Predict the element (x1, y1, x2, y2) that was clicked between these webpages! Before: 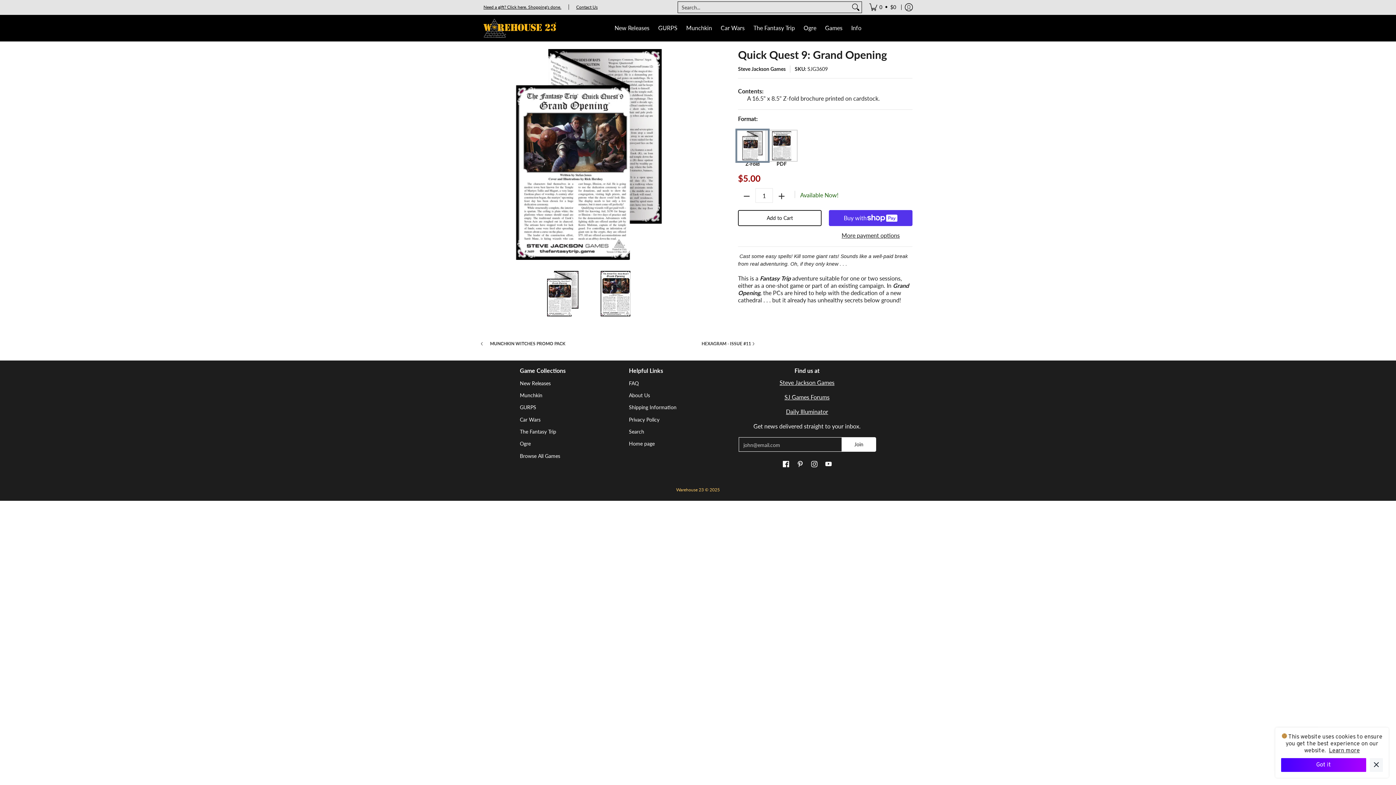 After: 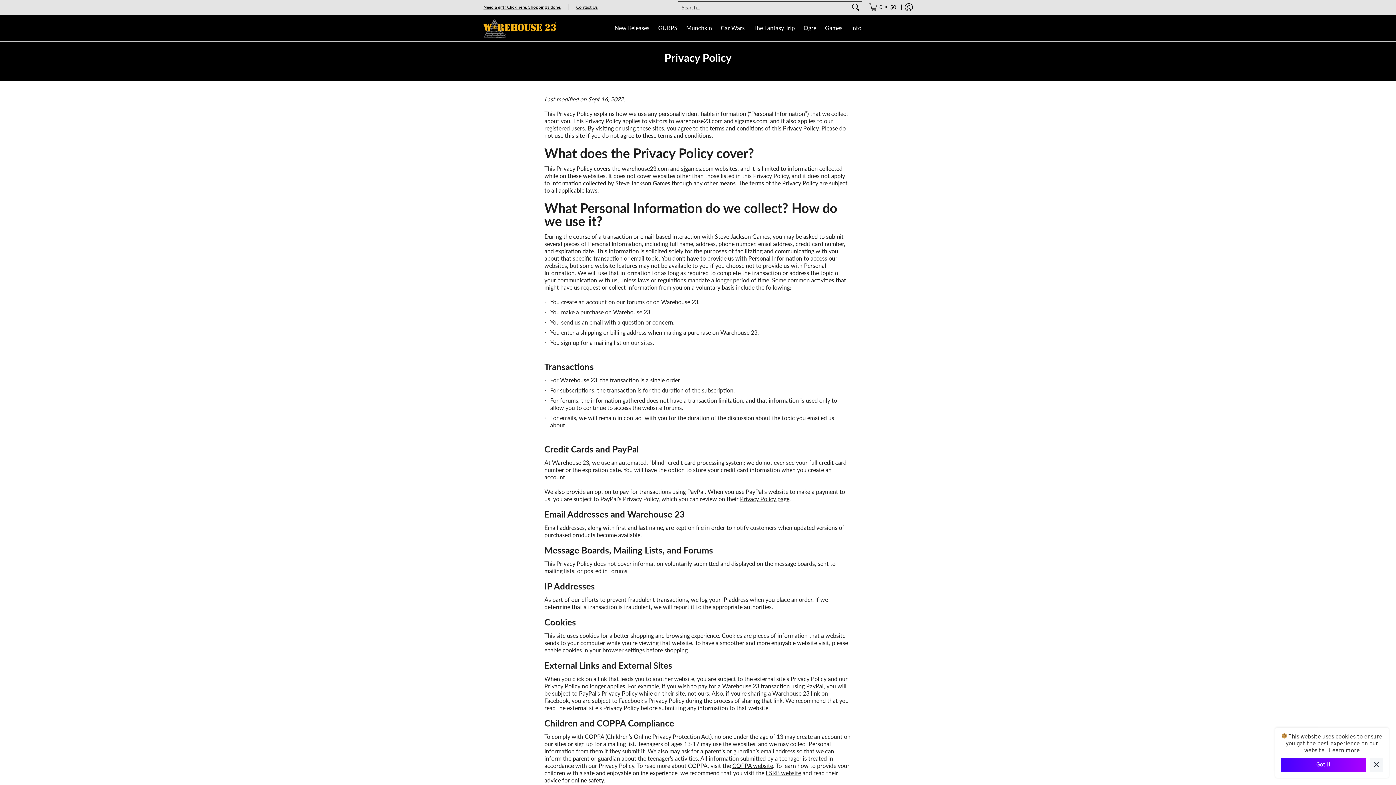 Action: bbox: (629, 413, 730, 425) label: Privacy Policy